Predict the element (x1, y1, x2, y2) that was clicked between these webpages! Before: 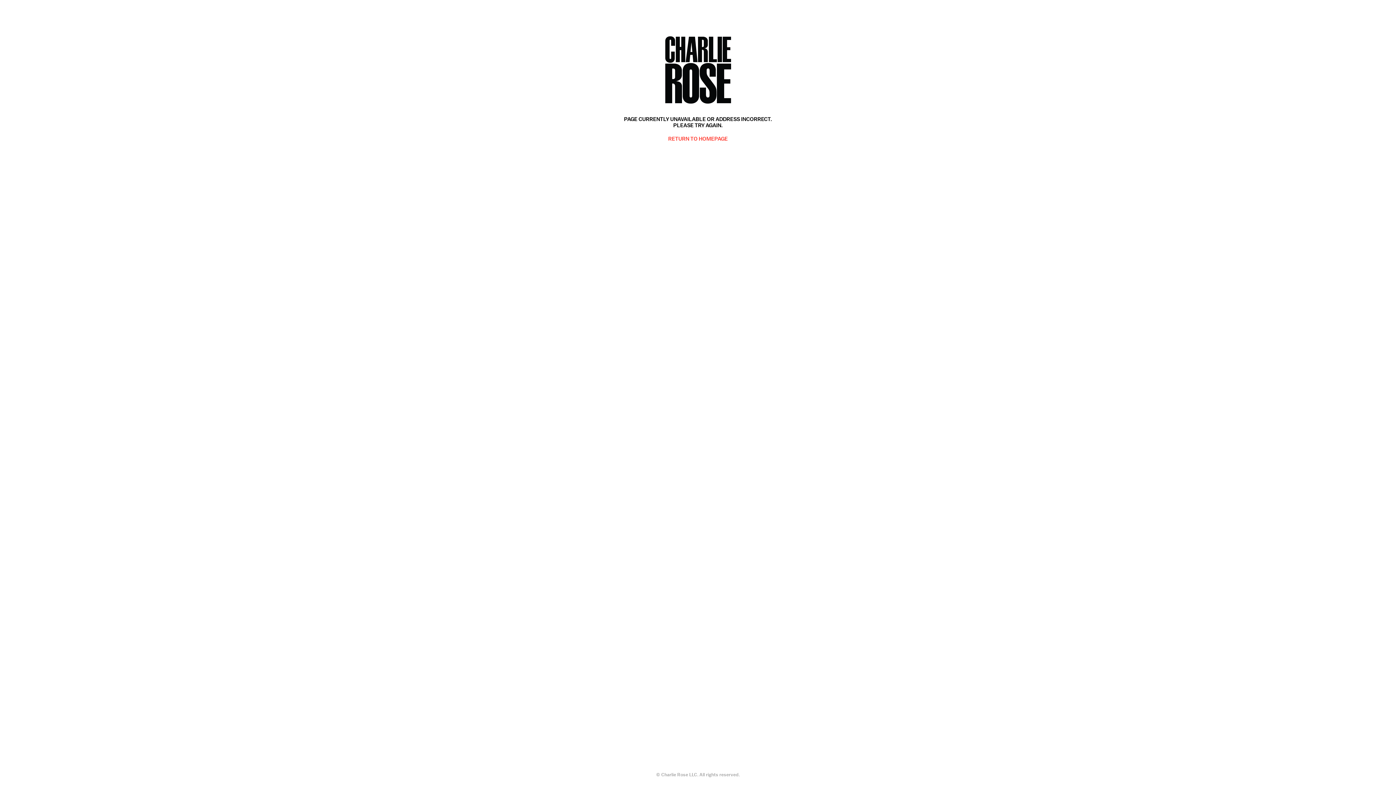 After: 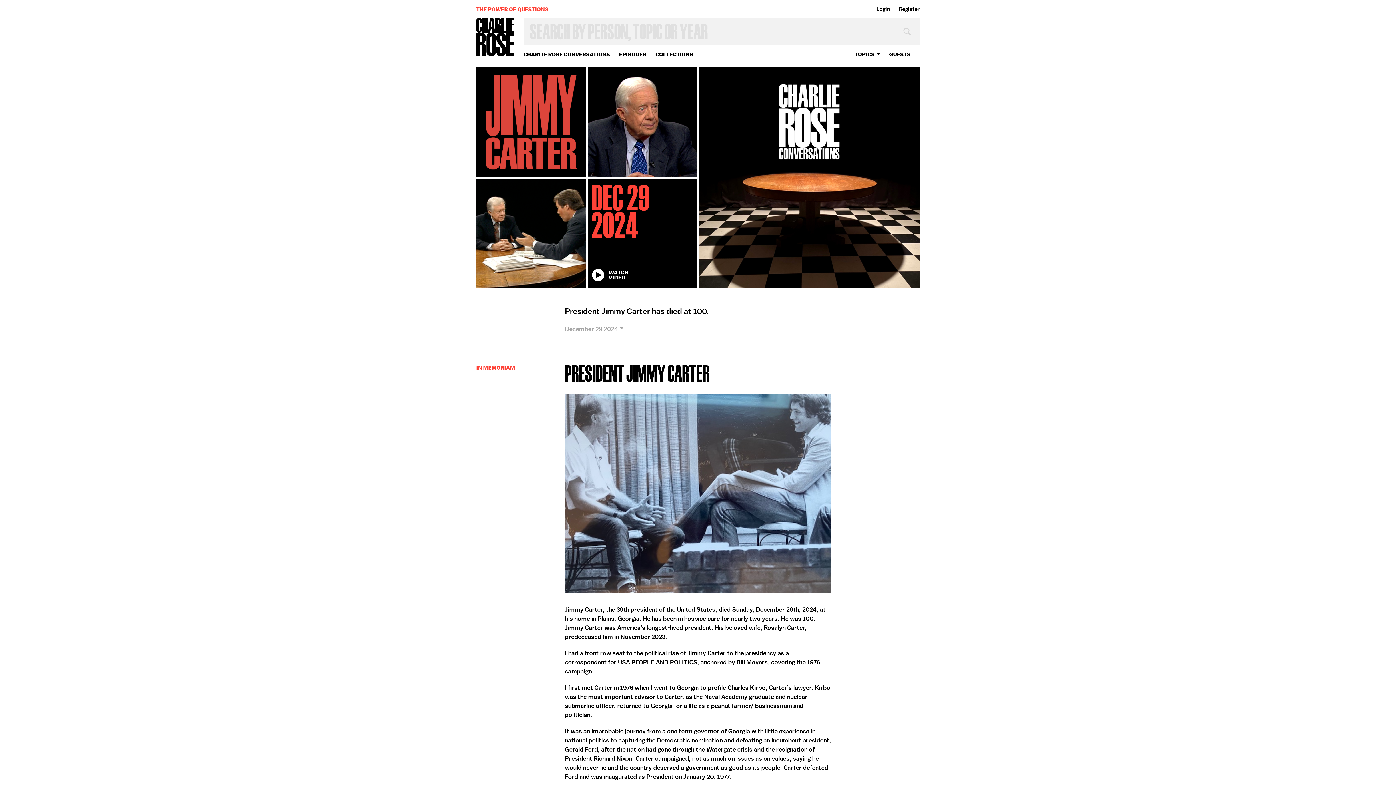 Action: bbox: (668, 135, 728, 142) label: RETURN TO HOMEPAGE